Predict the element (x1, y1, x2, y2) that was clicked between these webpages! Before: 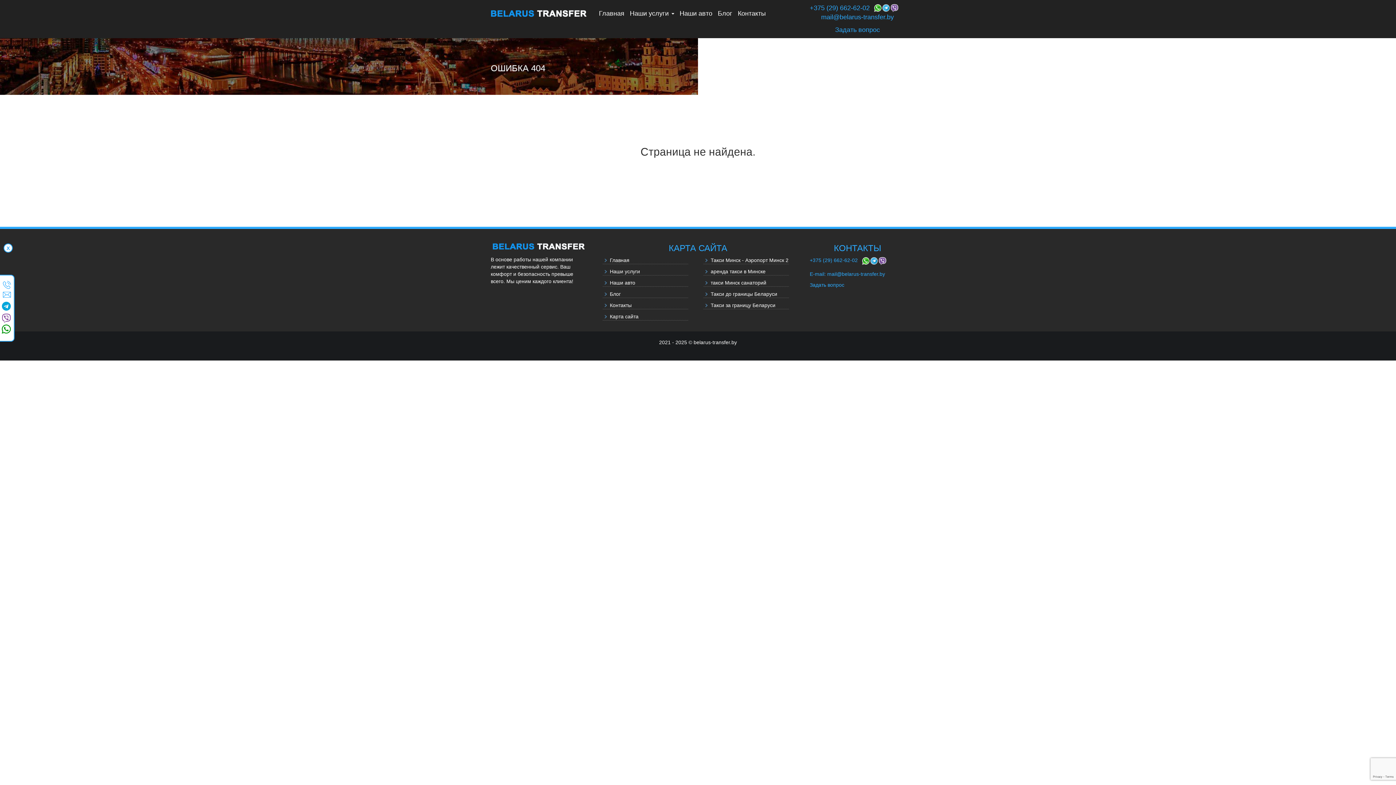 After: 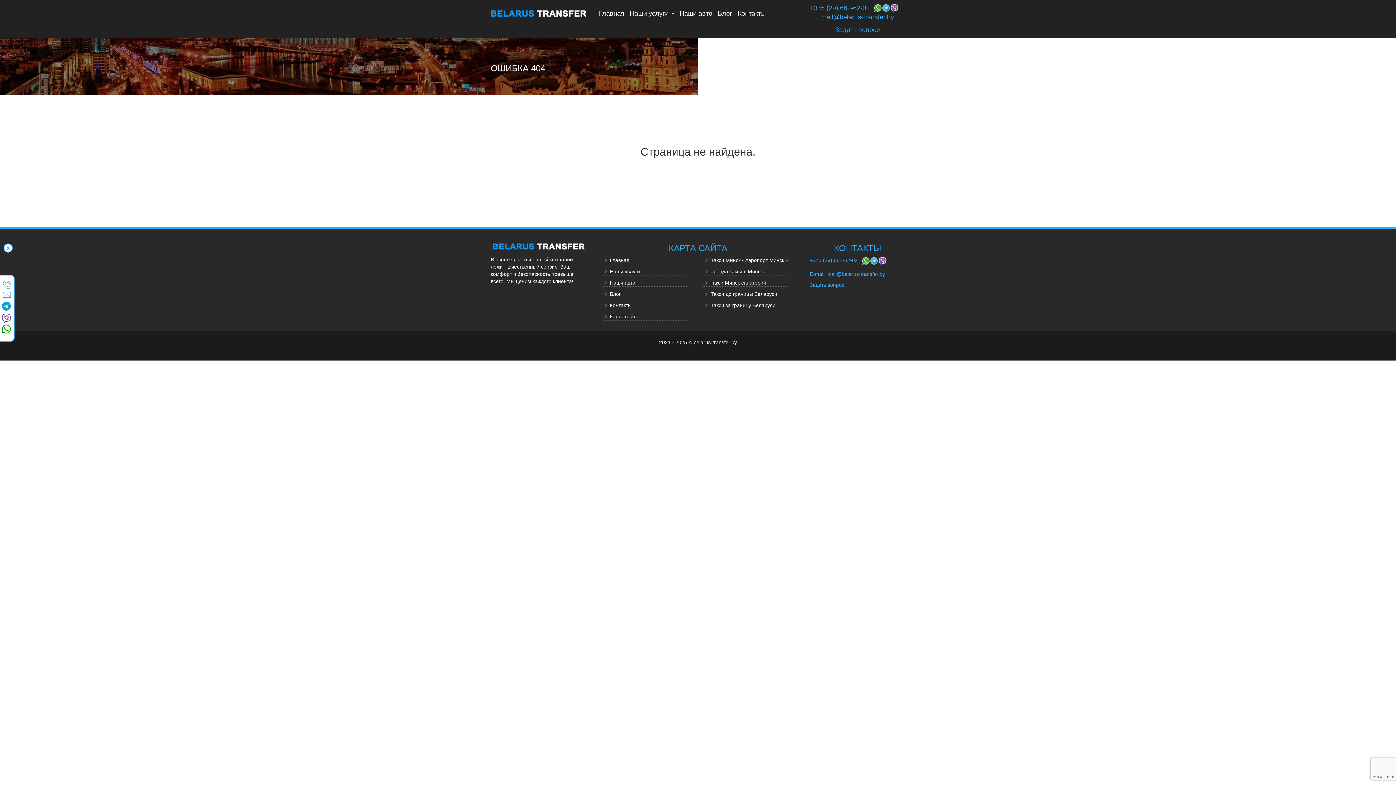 Action: bbox: (490, 7, 586, 19)